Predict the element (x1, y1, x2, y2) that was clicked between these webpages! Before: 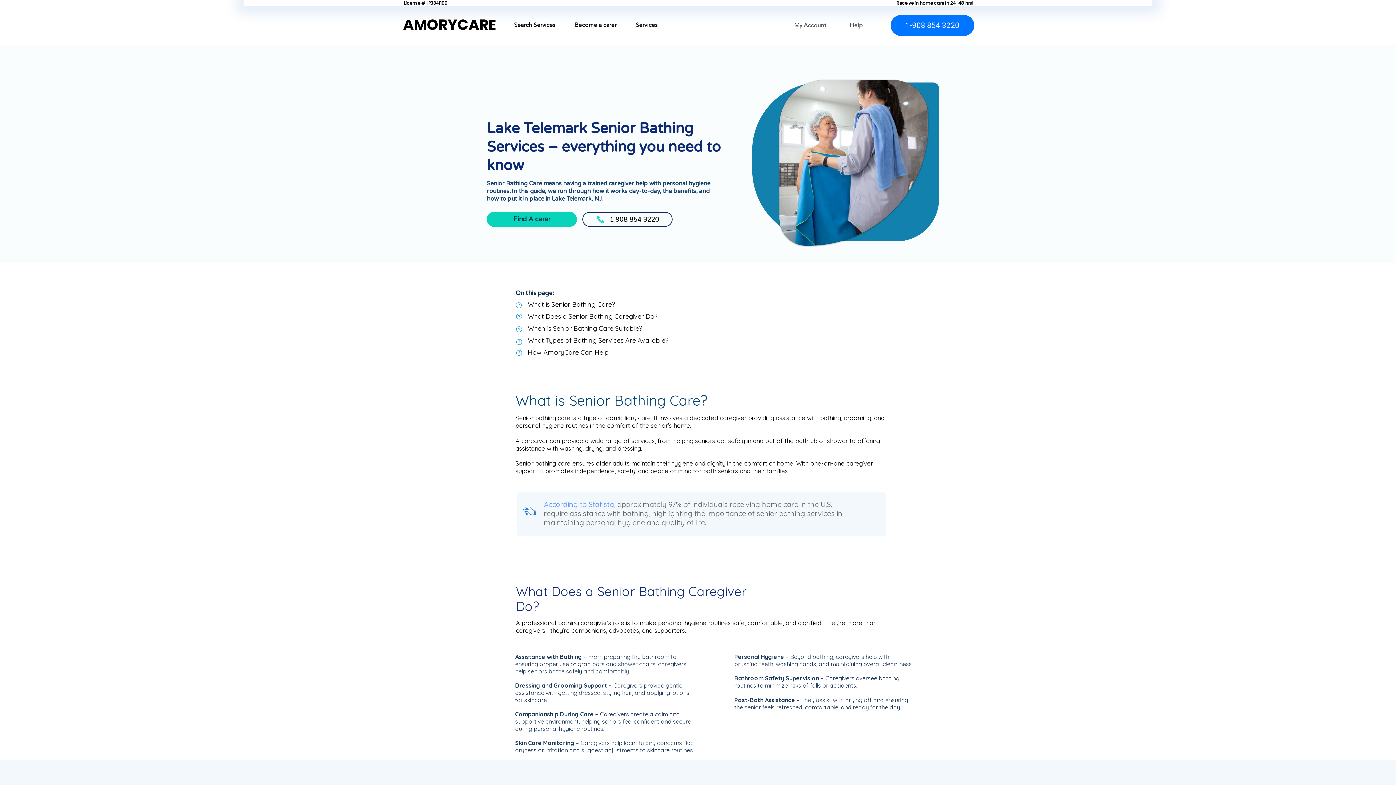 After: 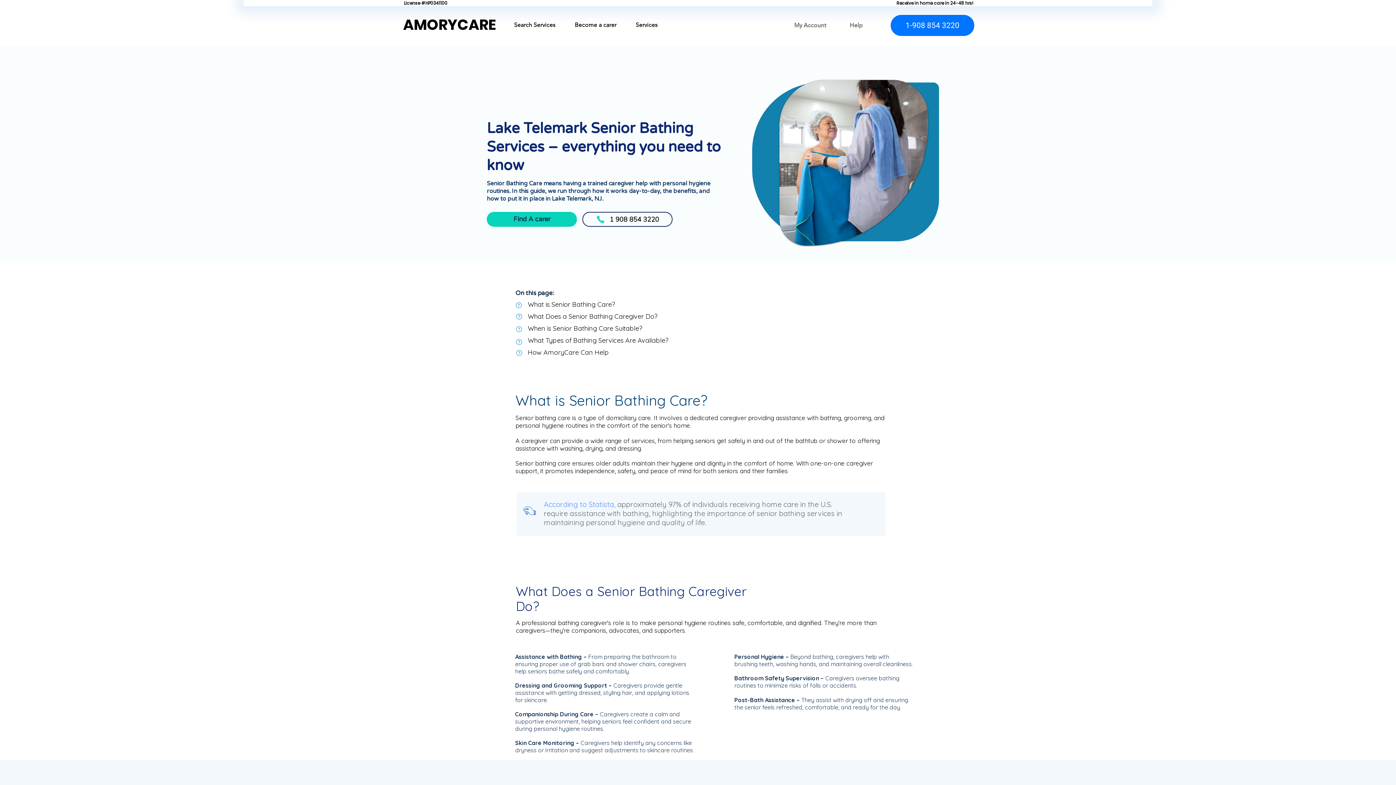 Action: bbox: (544, 500, 615, 509) label: According to Statista,